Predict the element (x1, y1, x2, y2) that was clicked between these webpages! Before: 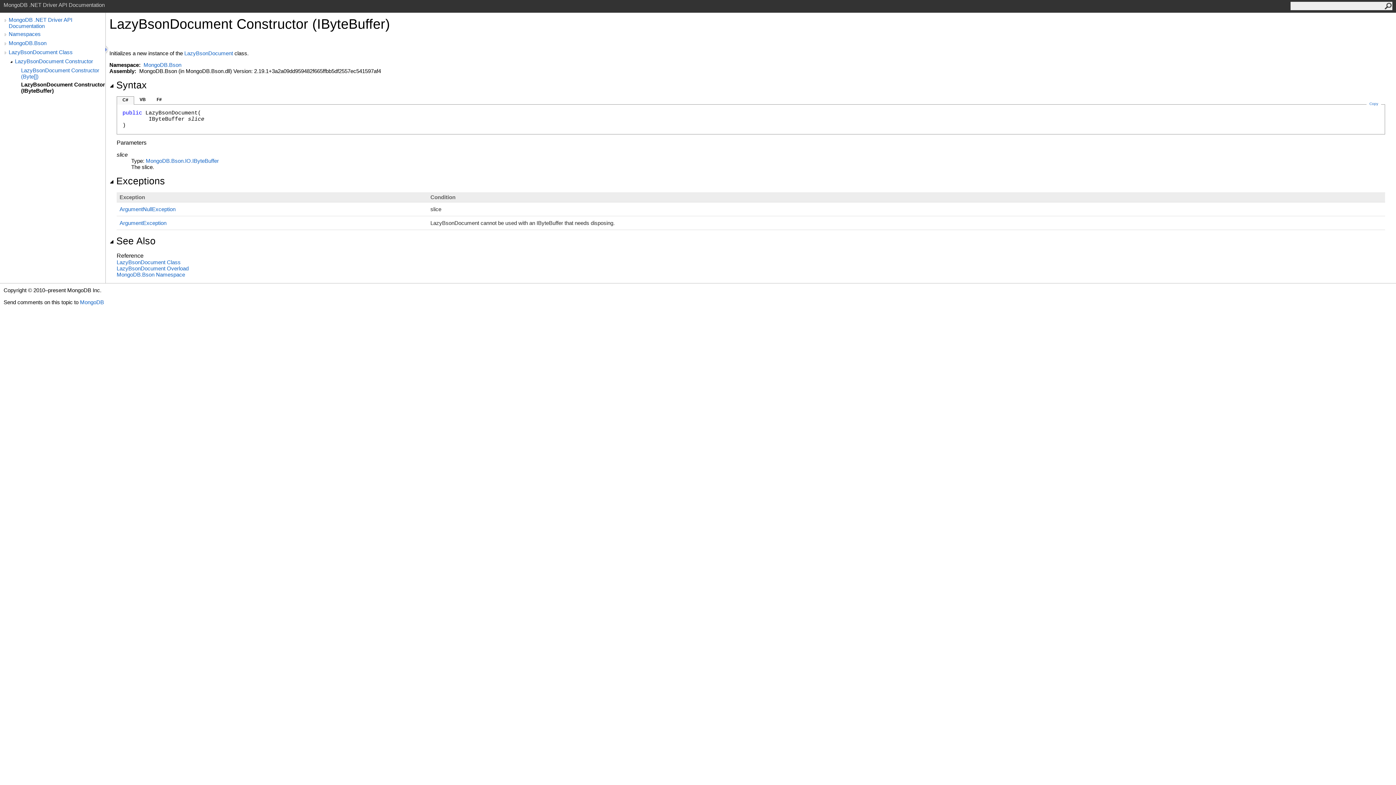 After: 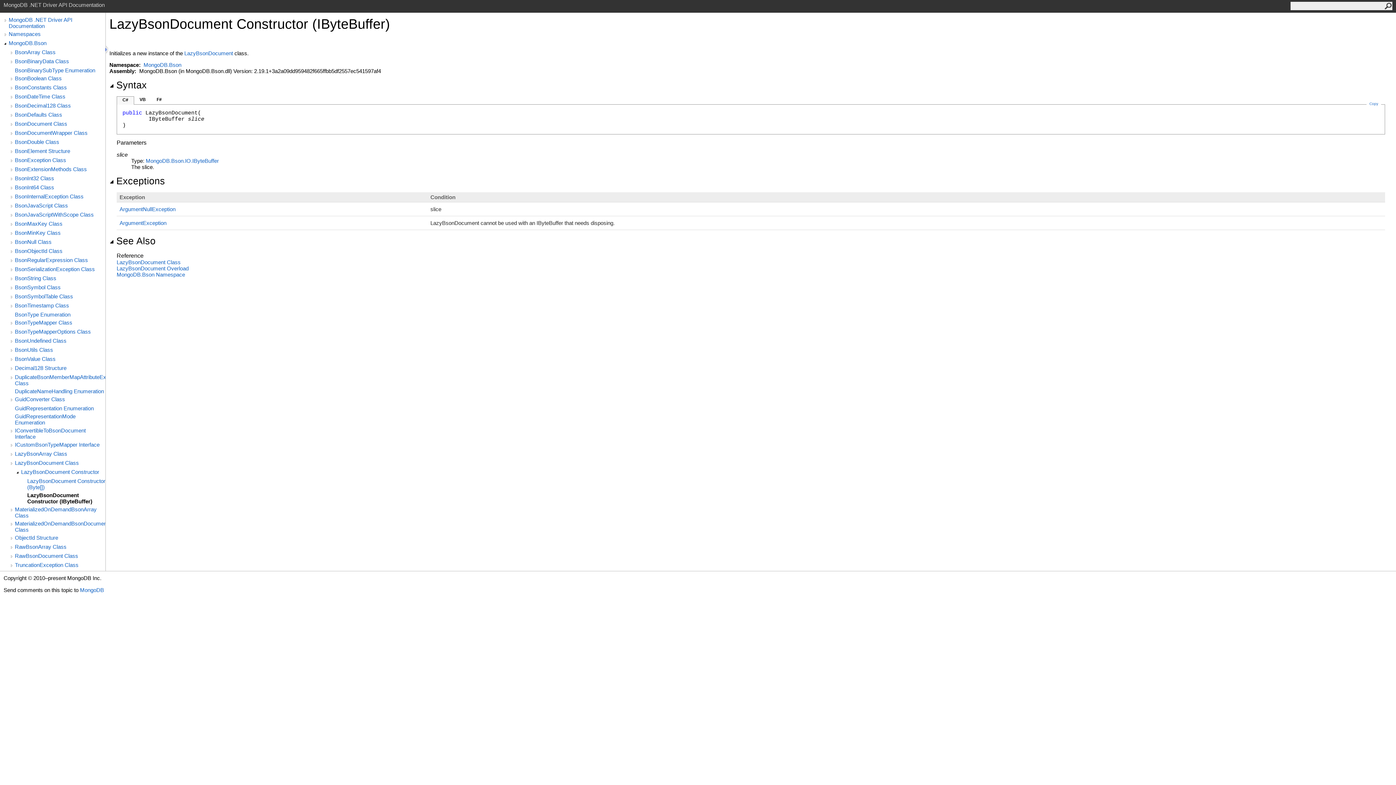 Action: bbox: (2, 40, 8, 47)